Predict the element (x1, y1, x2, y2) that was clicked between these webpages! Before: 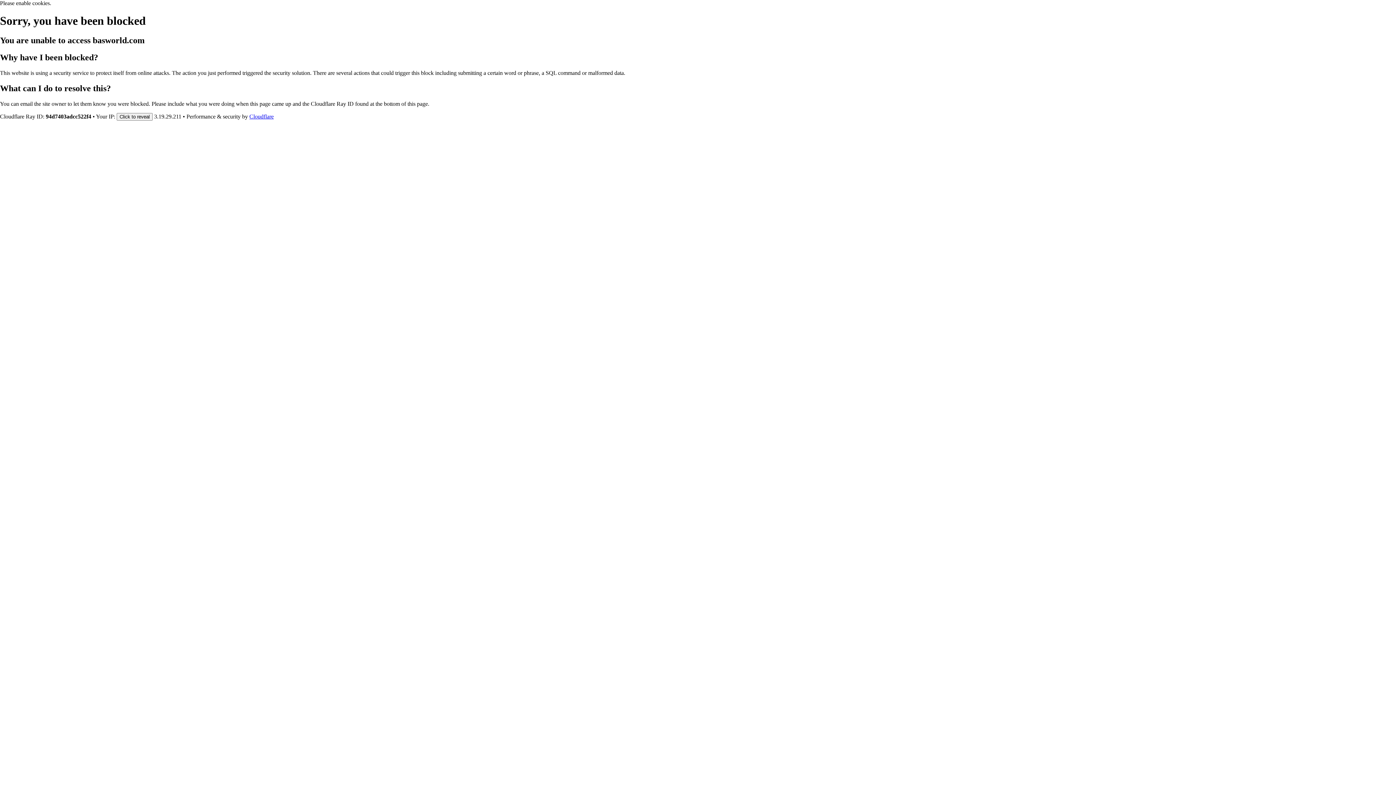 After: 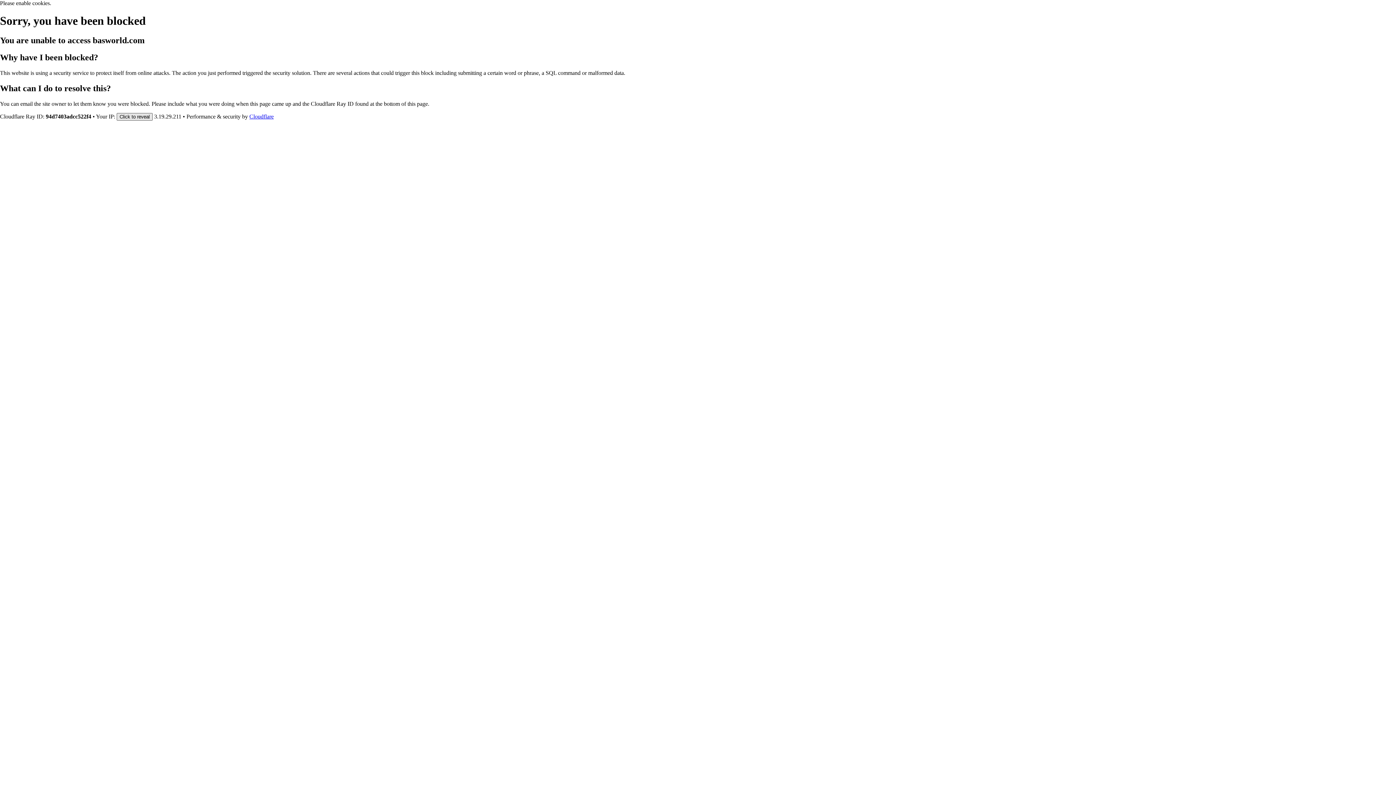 Action: label: Click to reveal bbox: (116, 112, 152, 120)